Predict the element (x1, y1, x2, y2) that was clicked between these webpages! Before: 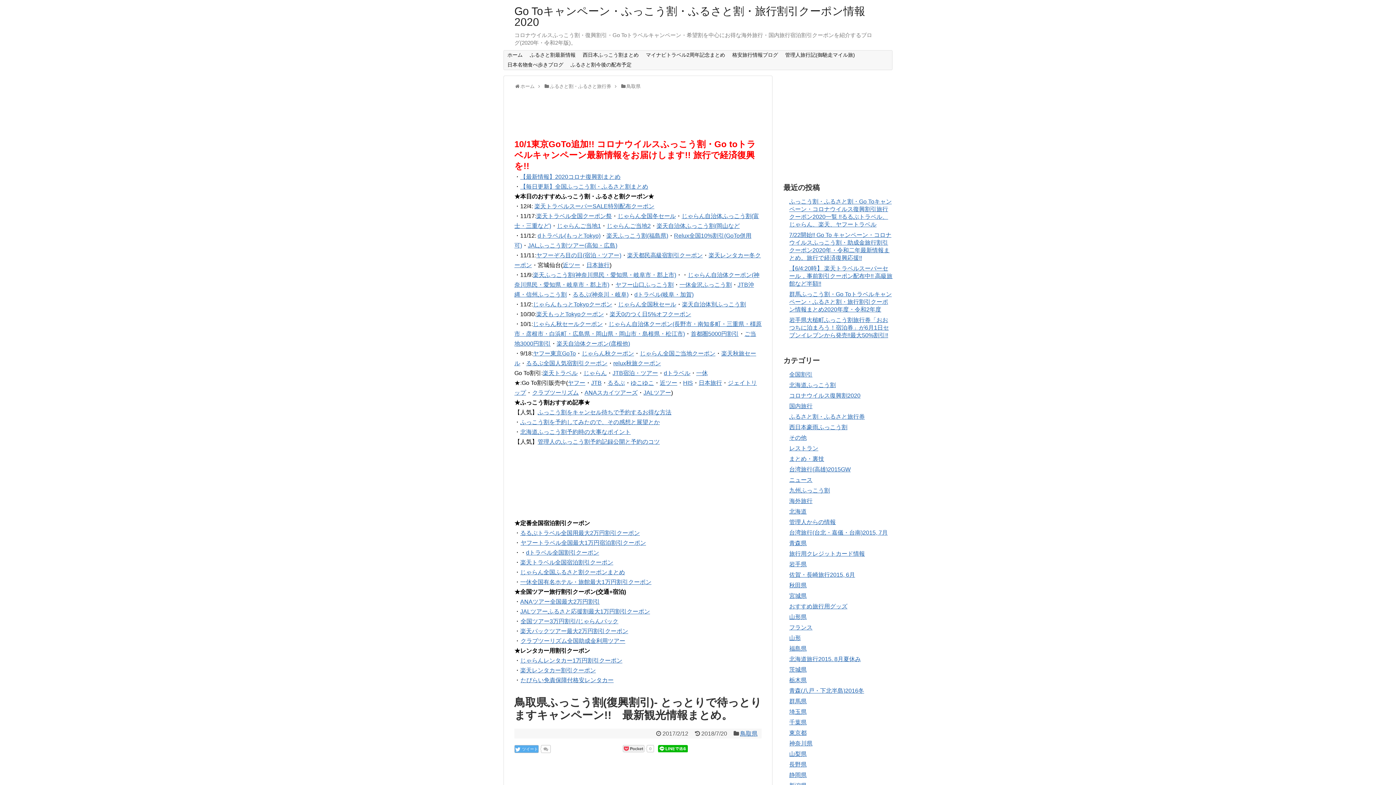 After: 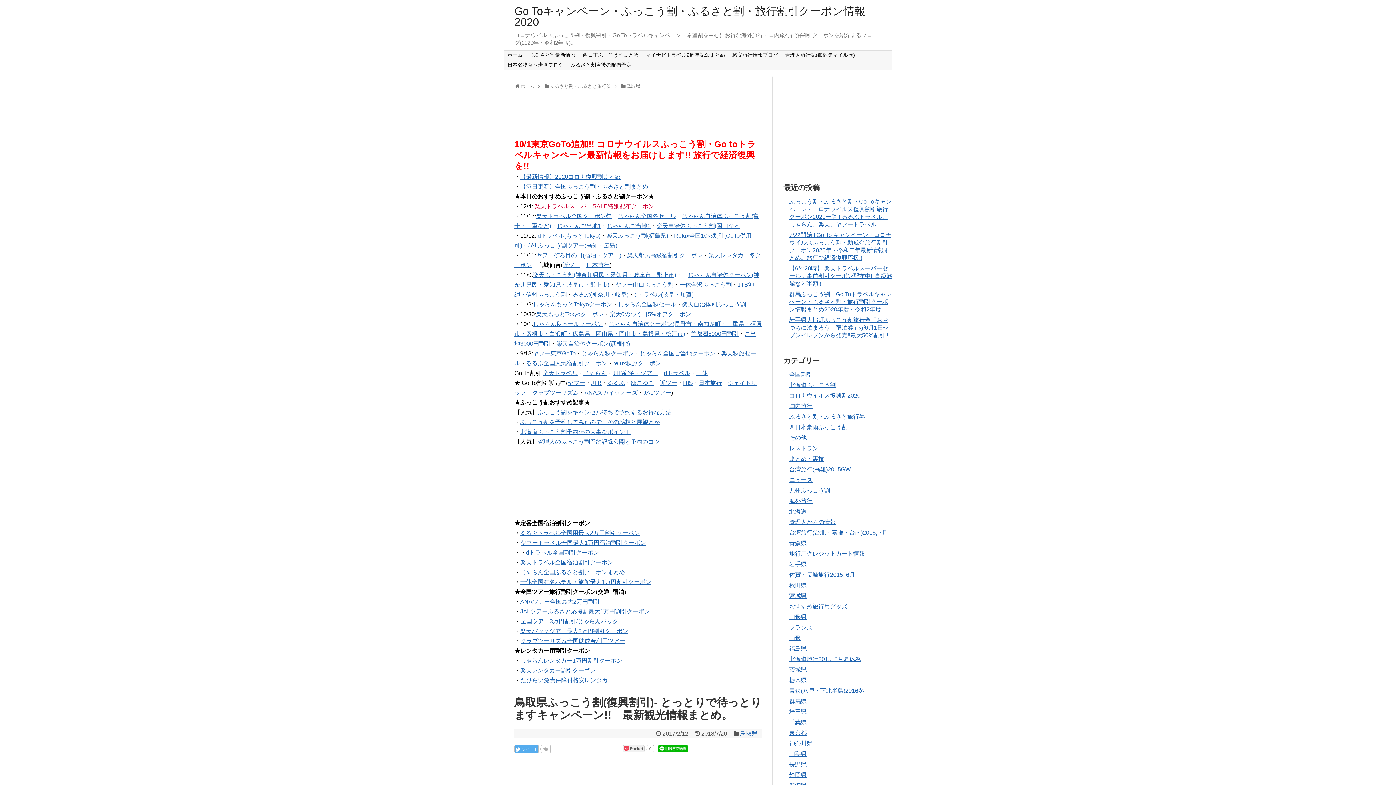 Action: label: 楽天トラベルスーパーSALE特別配布クーポン bbox: (534, 203, 654, 209)